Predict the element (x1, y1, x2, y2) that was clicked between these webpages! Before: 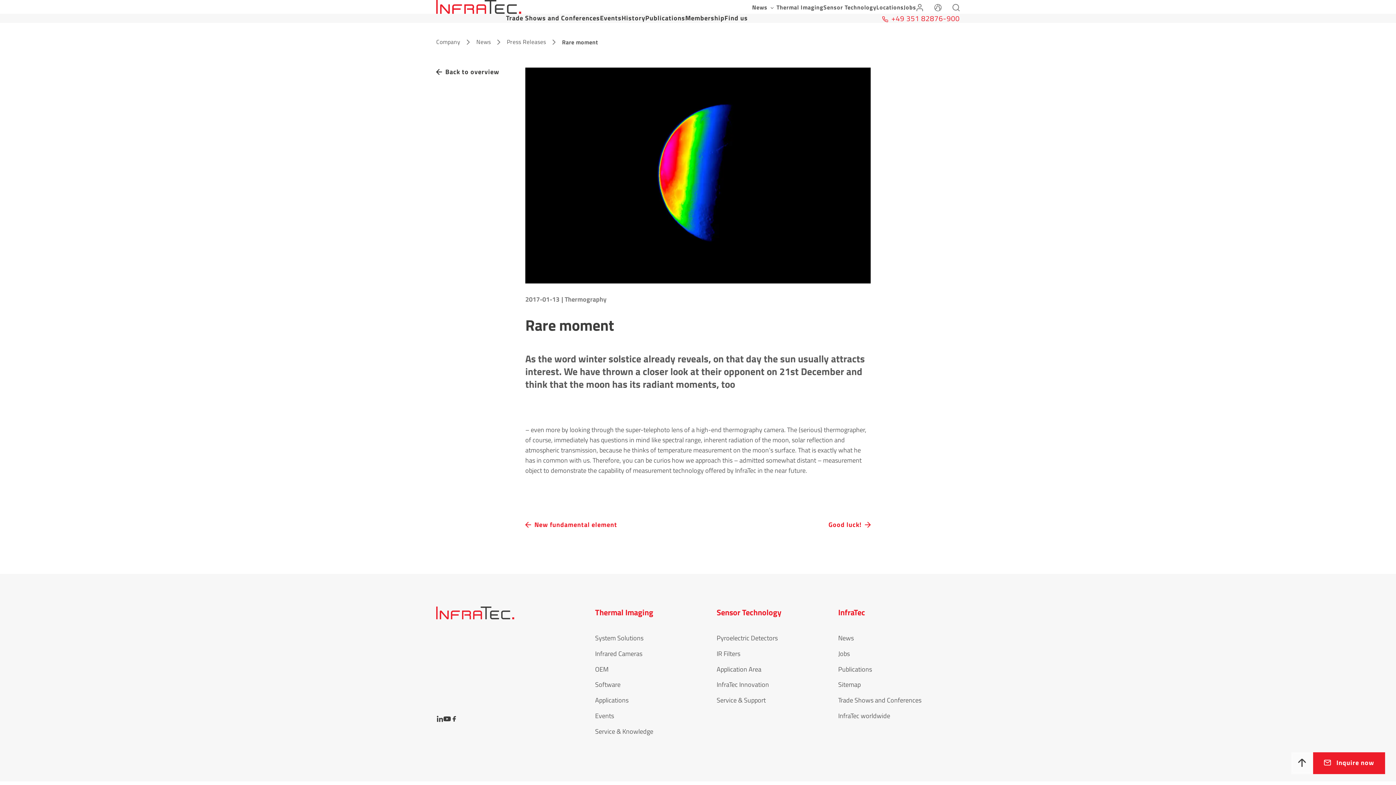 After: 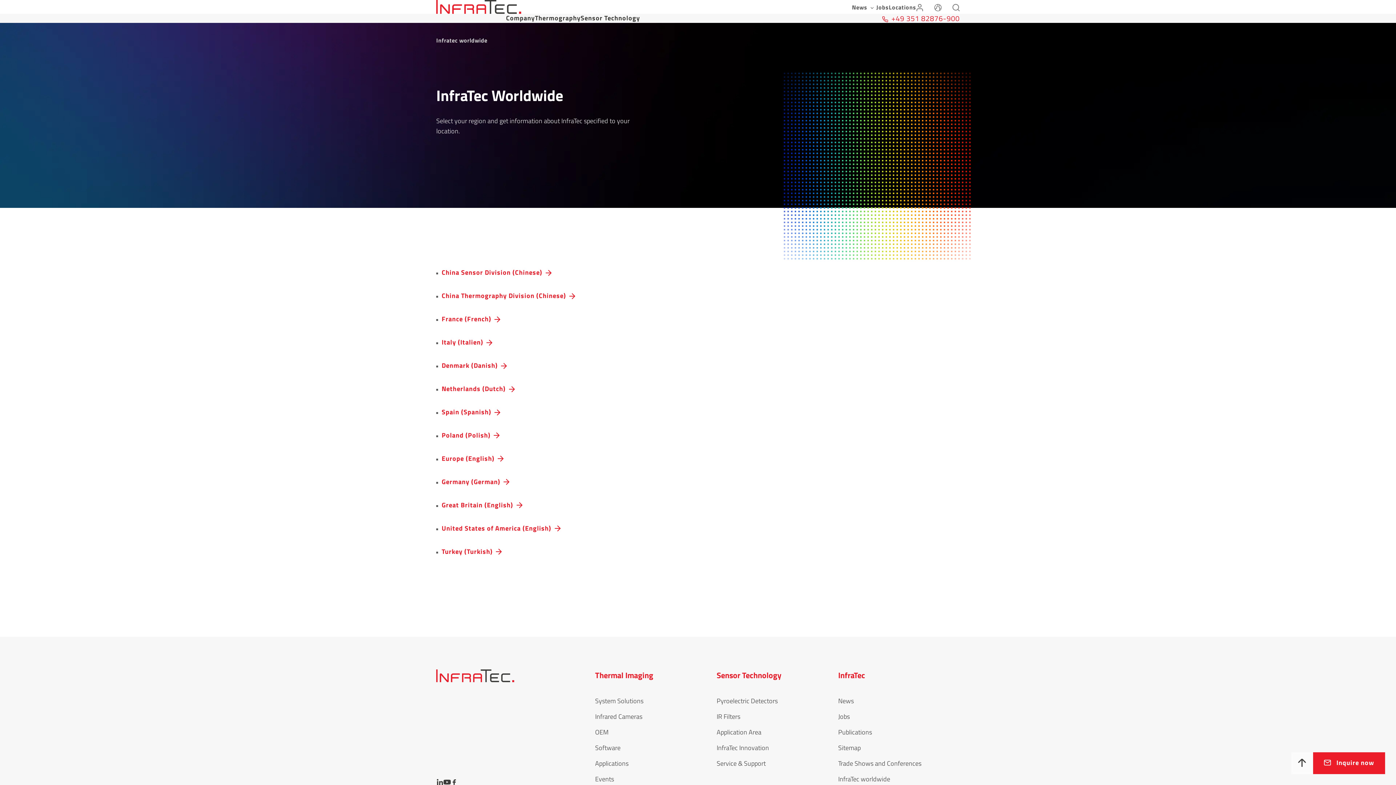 Action: bbox: (838, 711, 890, 721) label: InfraTec worldwide